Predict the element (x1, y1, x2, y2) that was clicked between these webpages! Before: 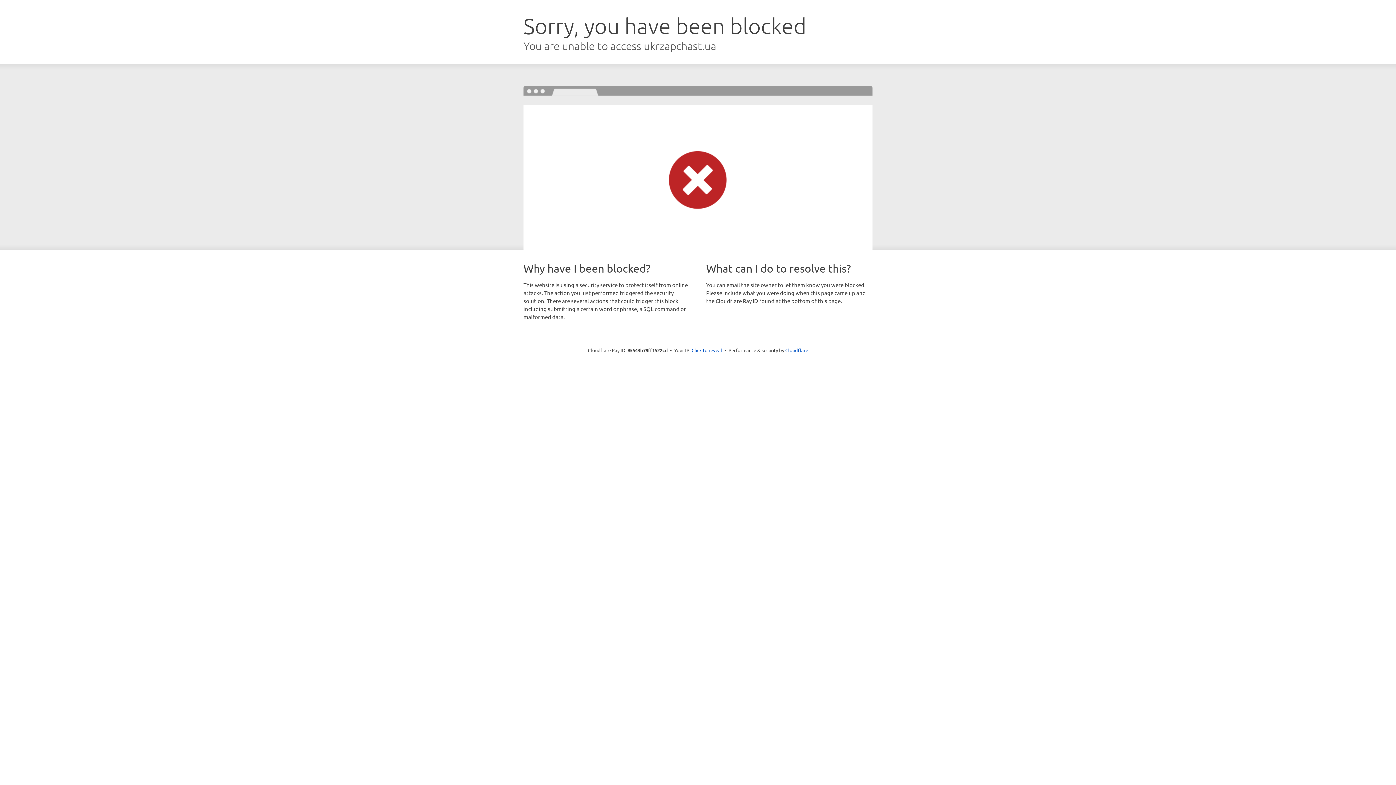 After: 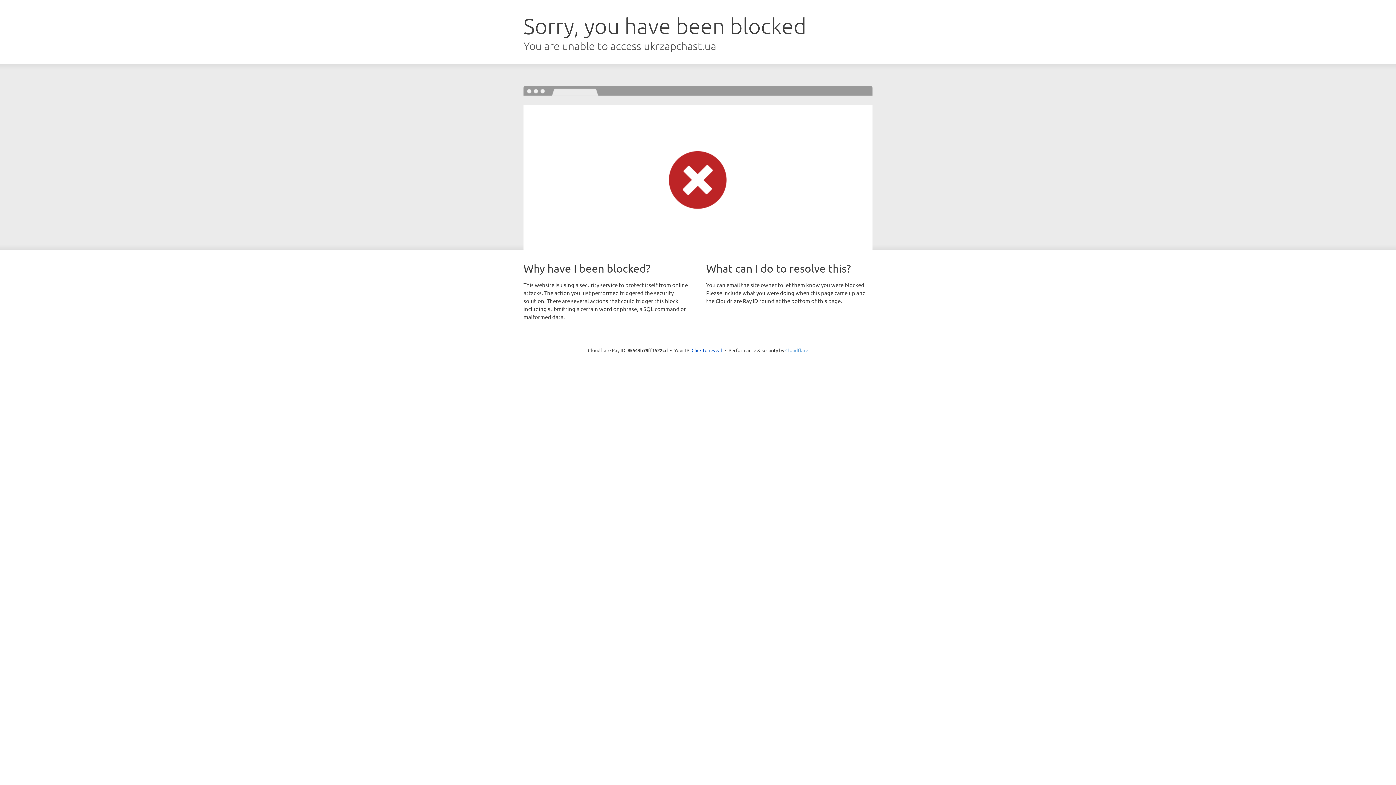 Action: label: Cloudflare bbox: (785, 347, 808, 353)